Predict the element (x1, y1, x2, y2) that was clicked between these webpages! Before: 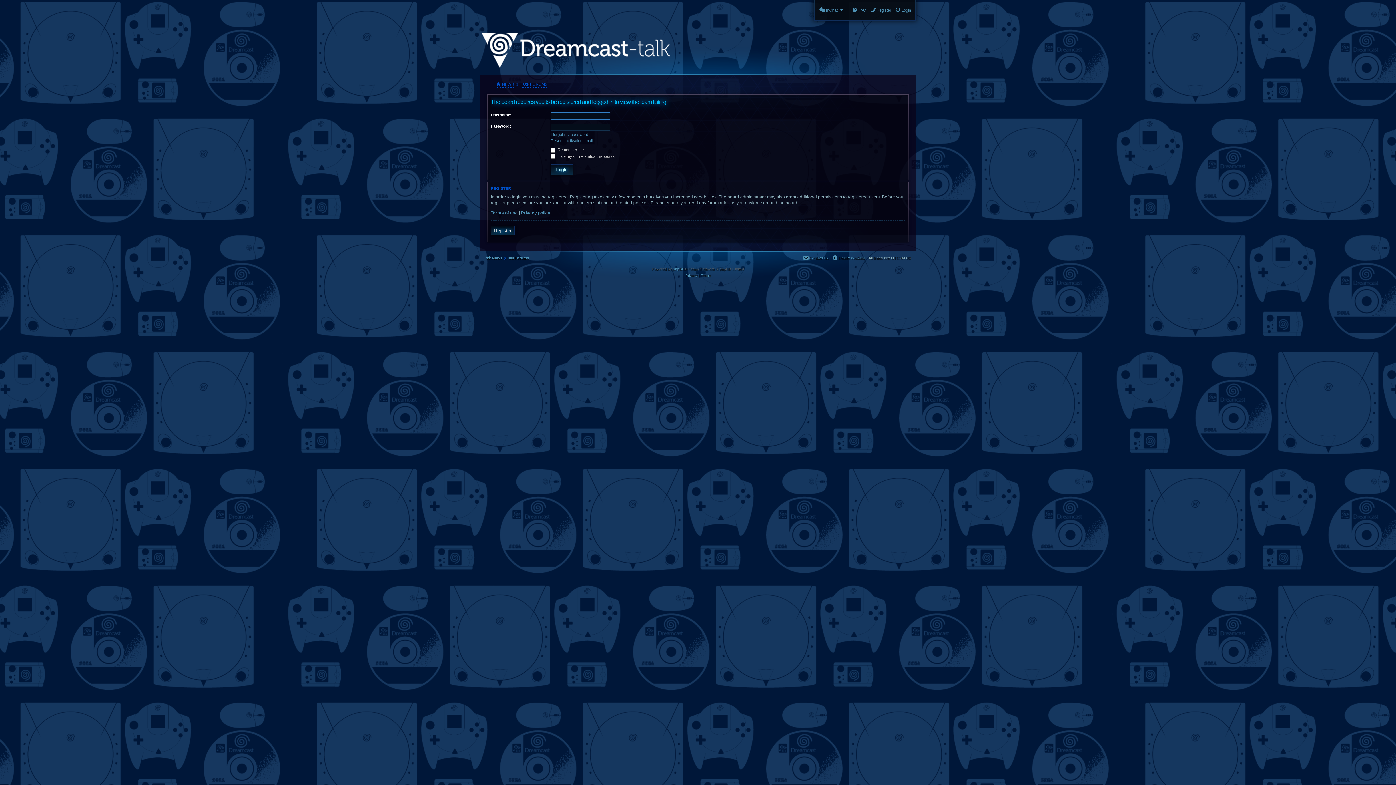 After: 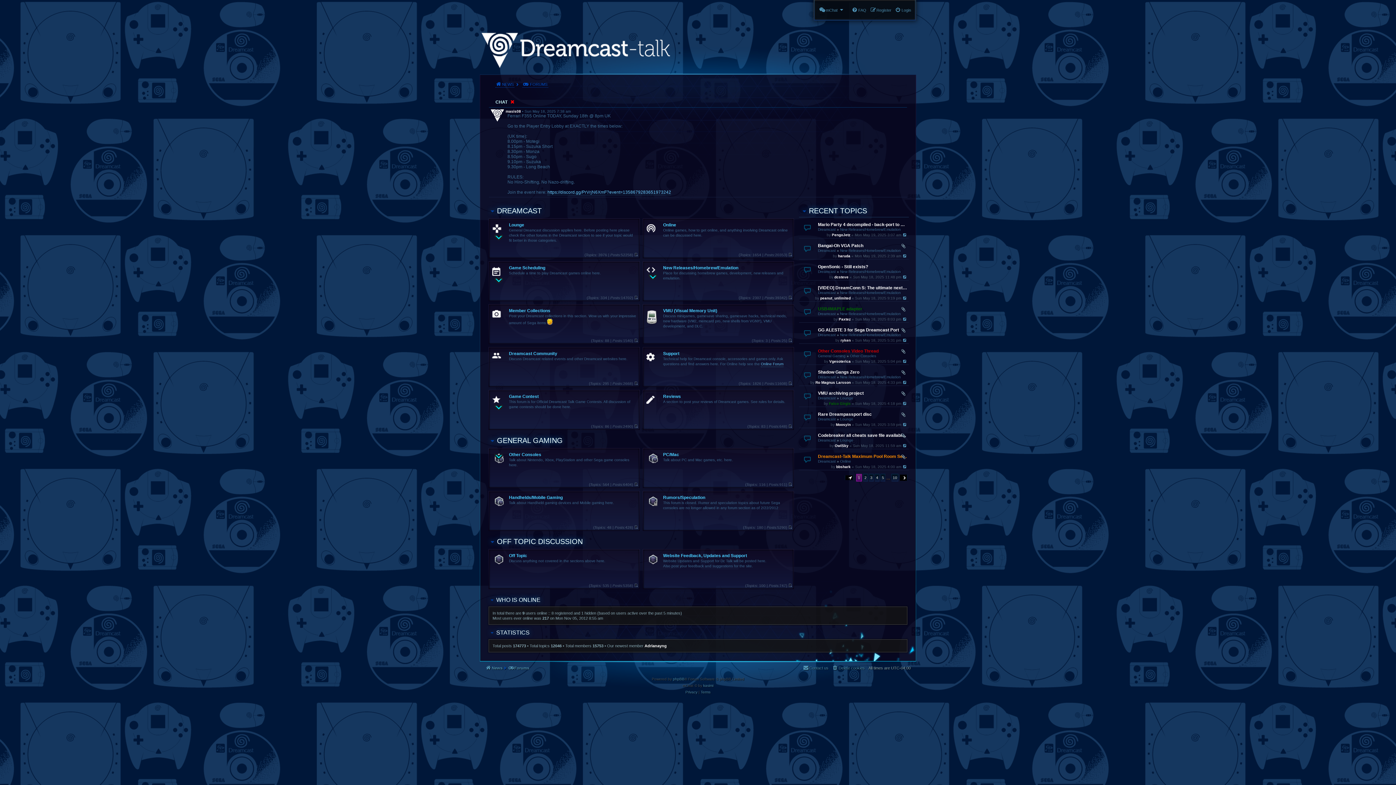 Action: label: Forums bbox: (507, 253, 529, 262)